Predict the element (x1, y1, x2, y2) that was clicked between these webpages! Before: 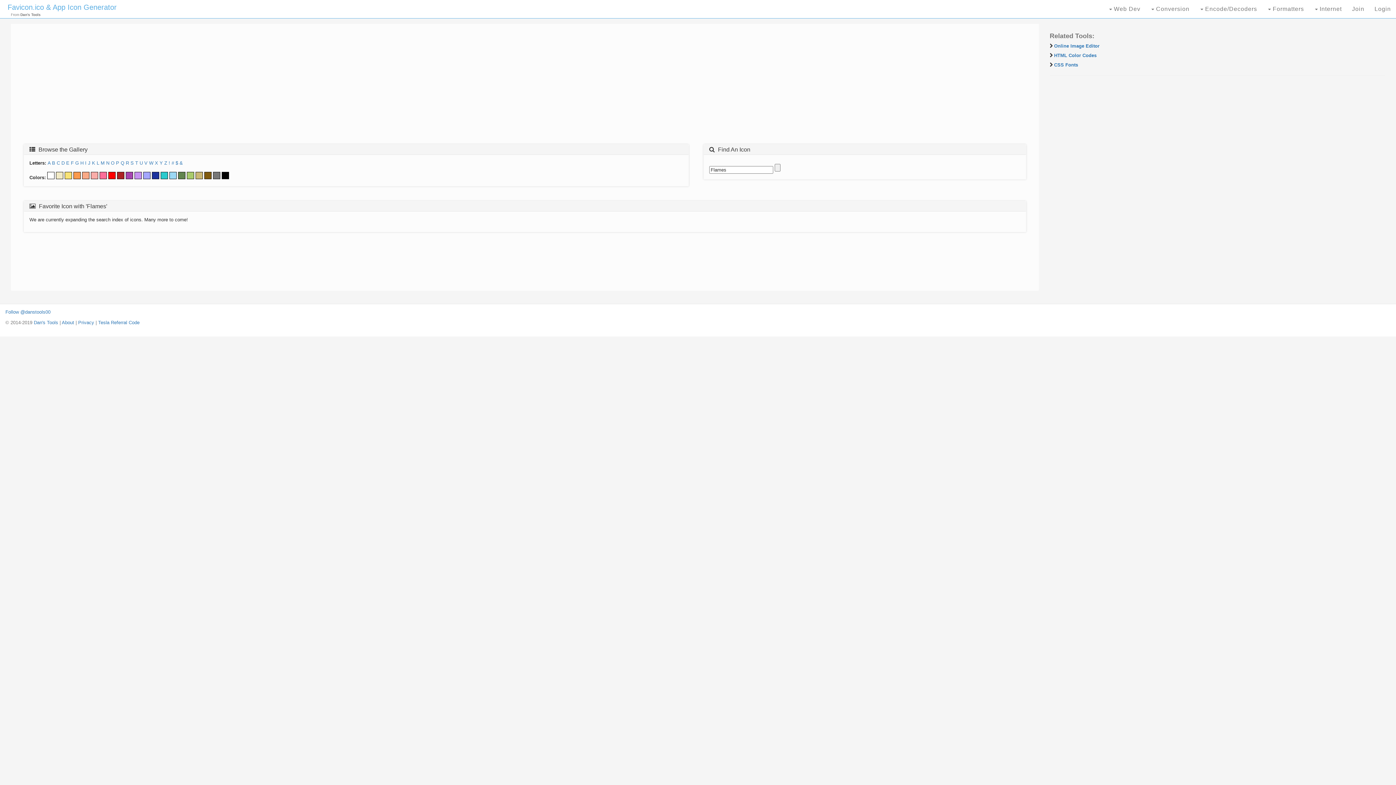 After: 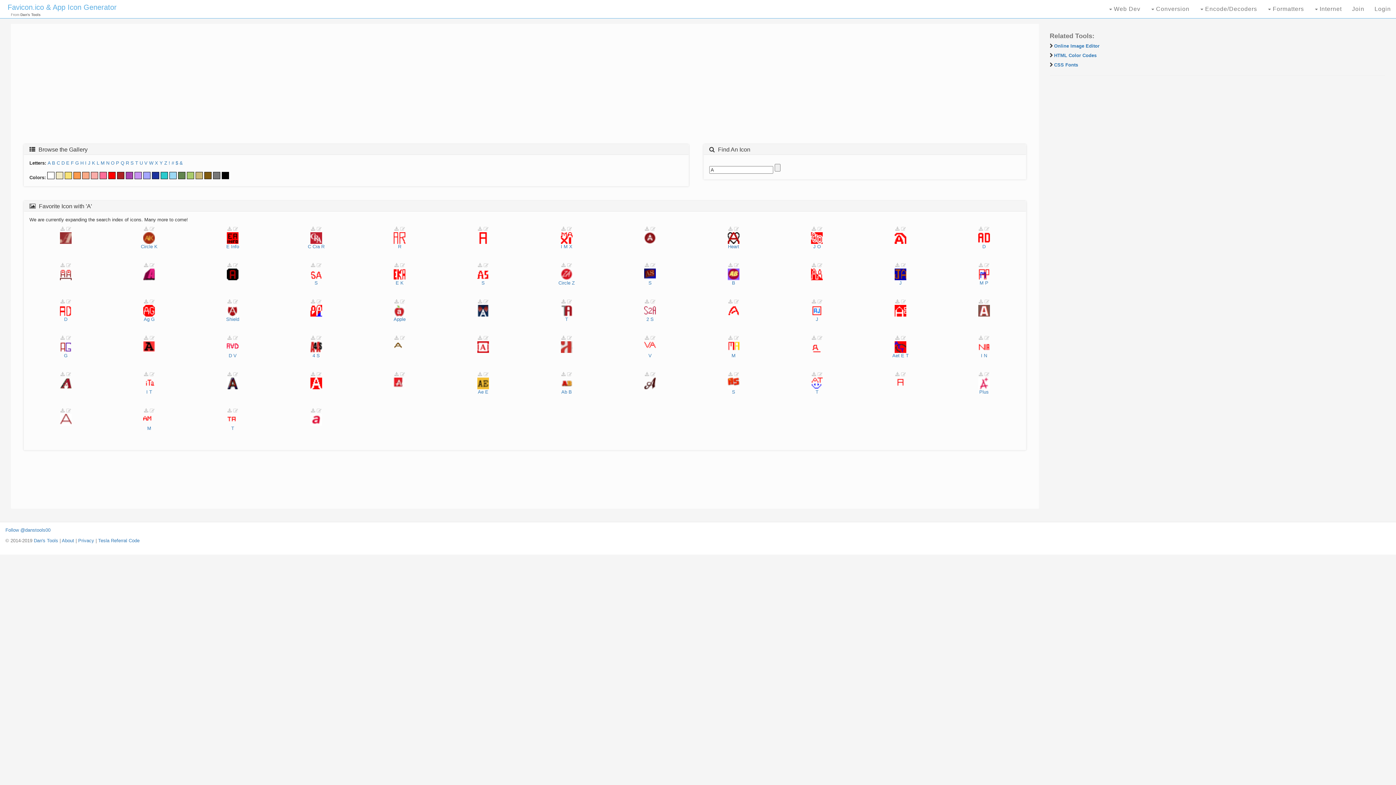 Action: bbox: (47, 160, 50, 165) label: A